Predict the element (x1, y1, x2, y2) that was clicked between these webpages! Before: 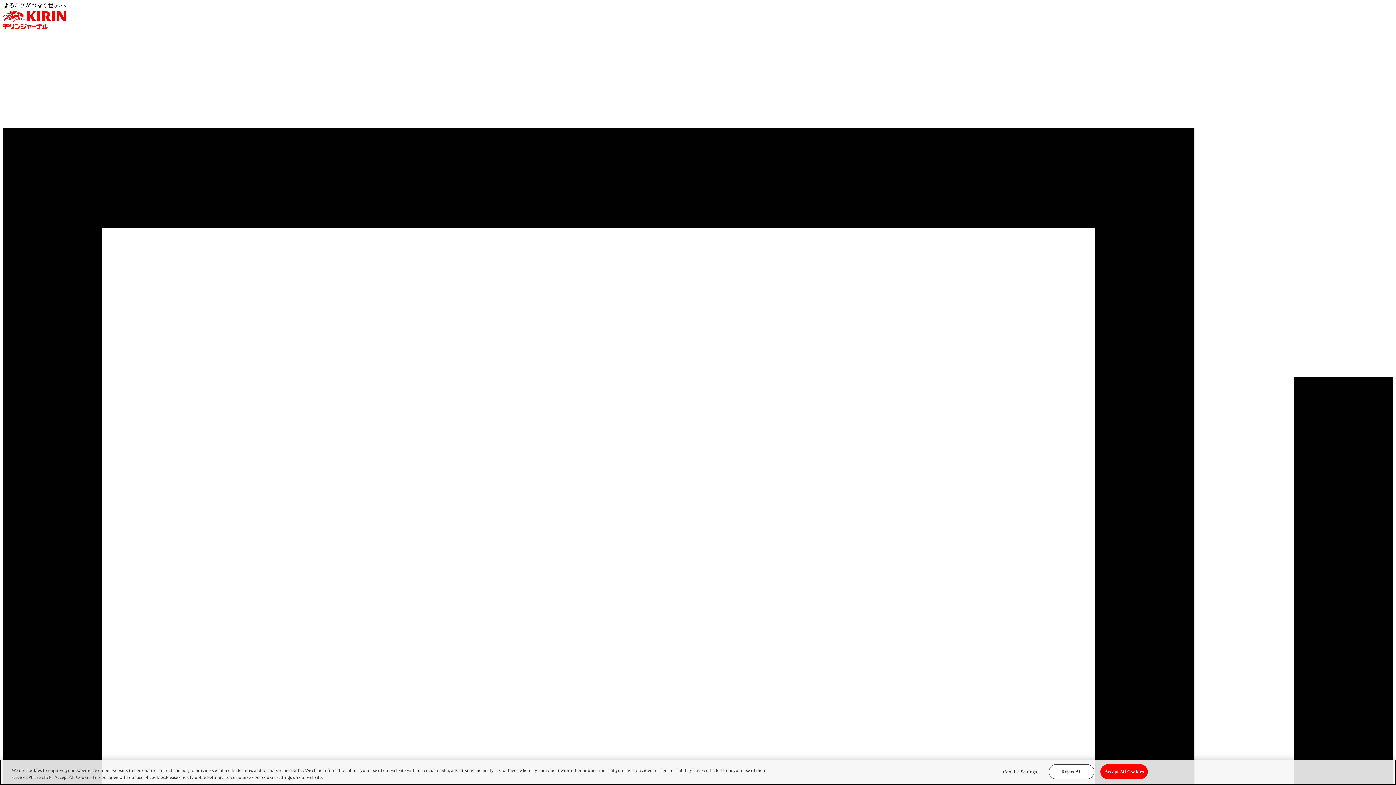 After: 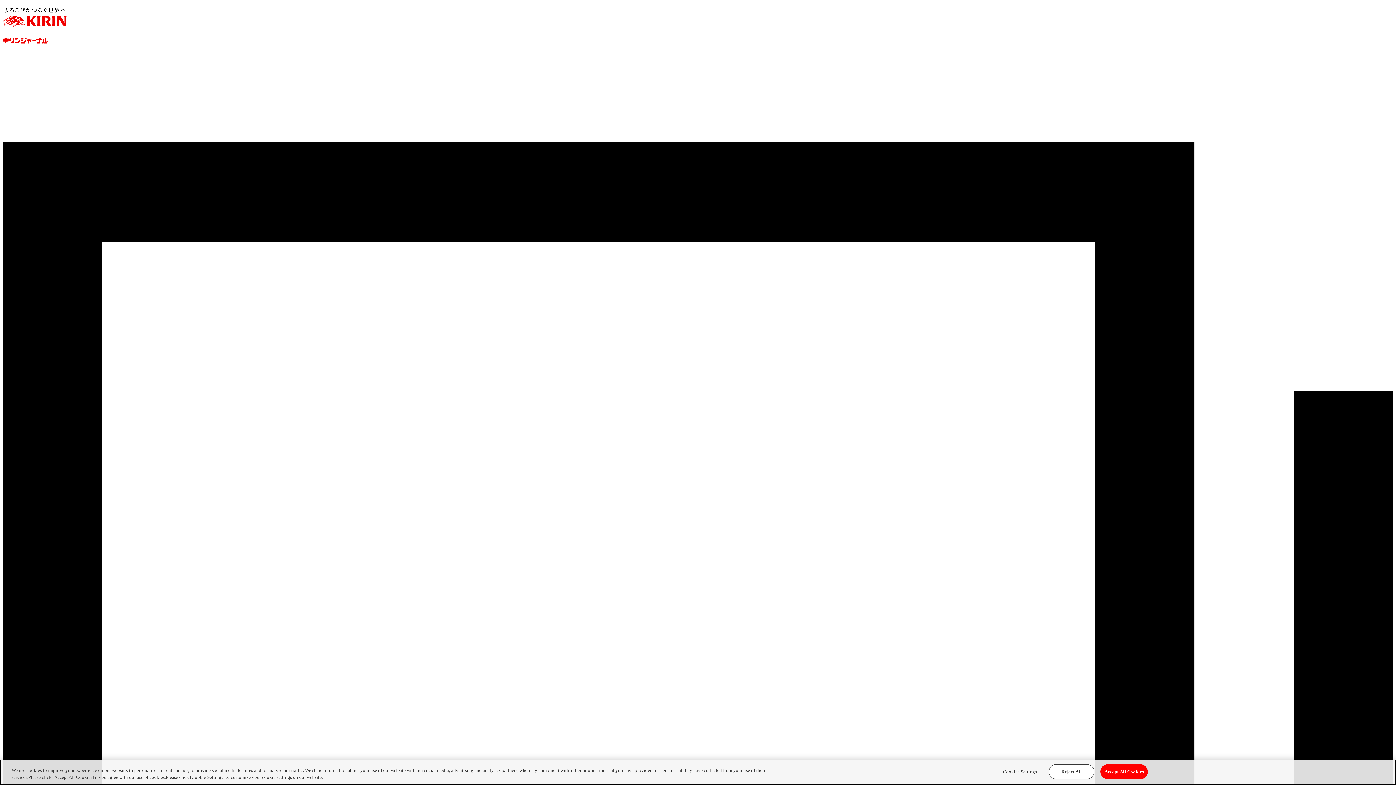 Action: bbox: (2, 17, 66, 23)